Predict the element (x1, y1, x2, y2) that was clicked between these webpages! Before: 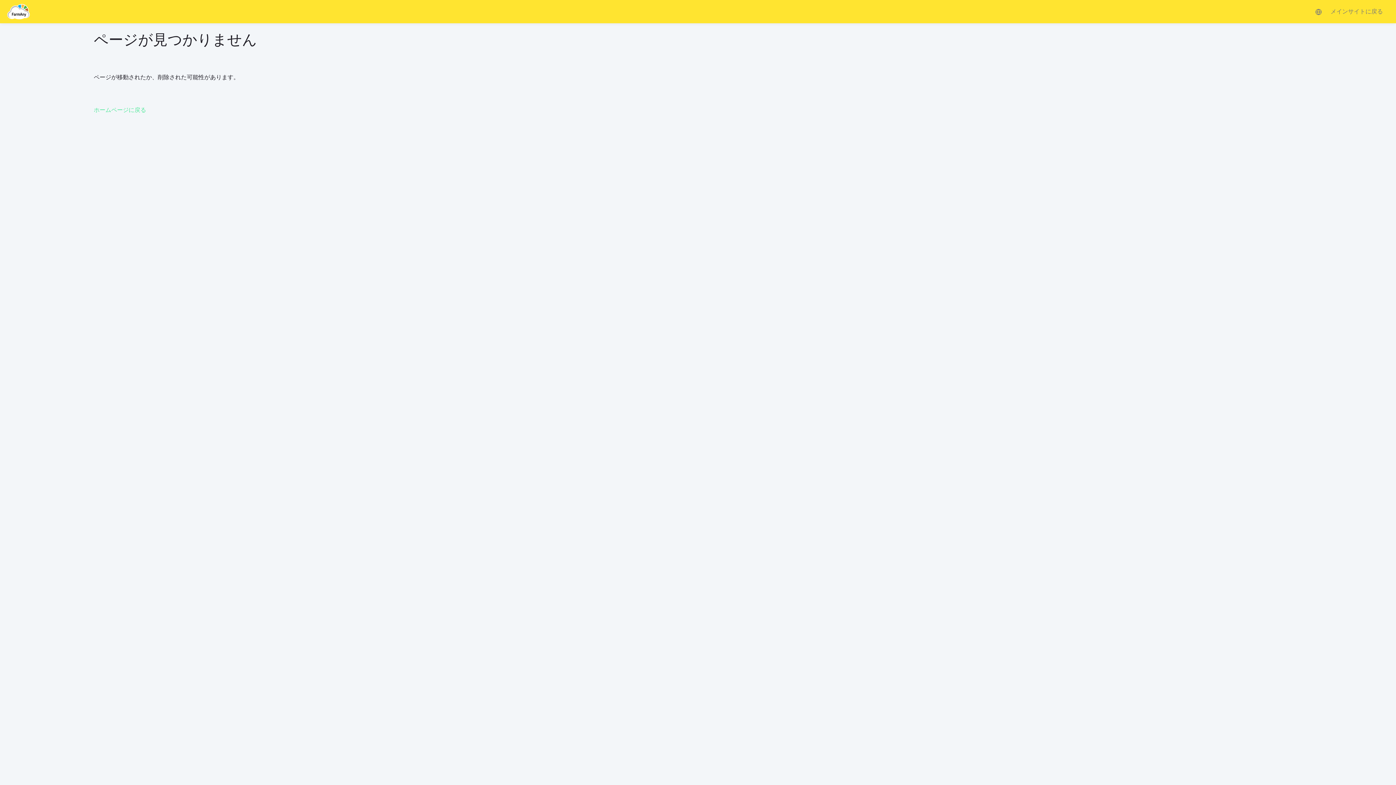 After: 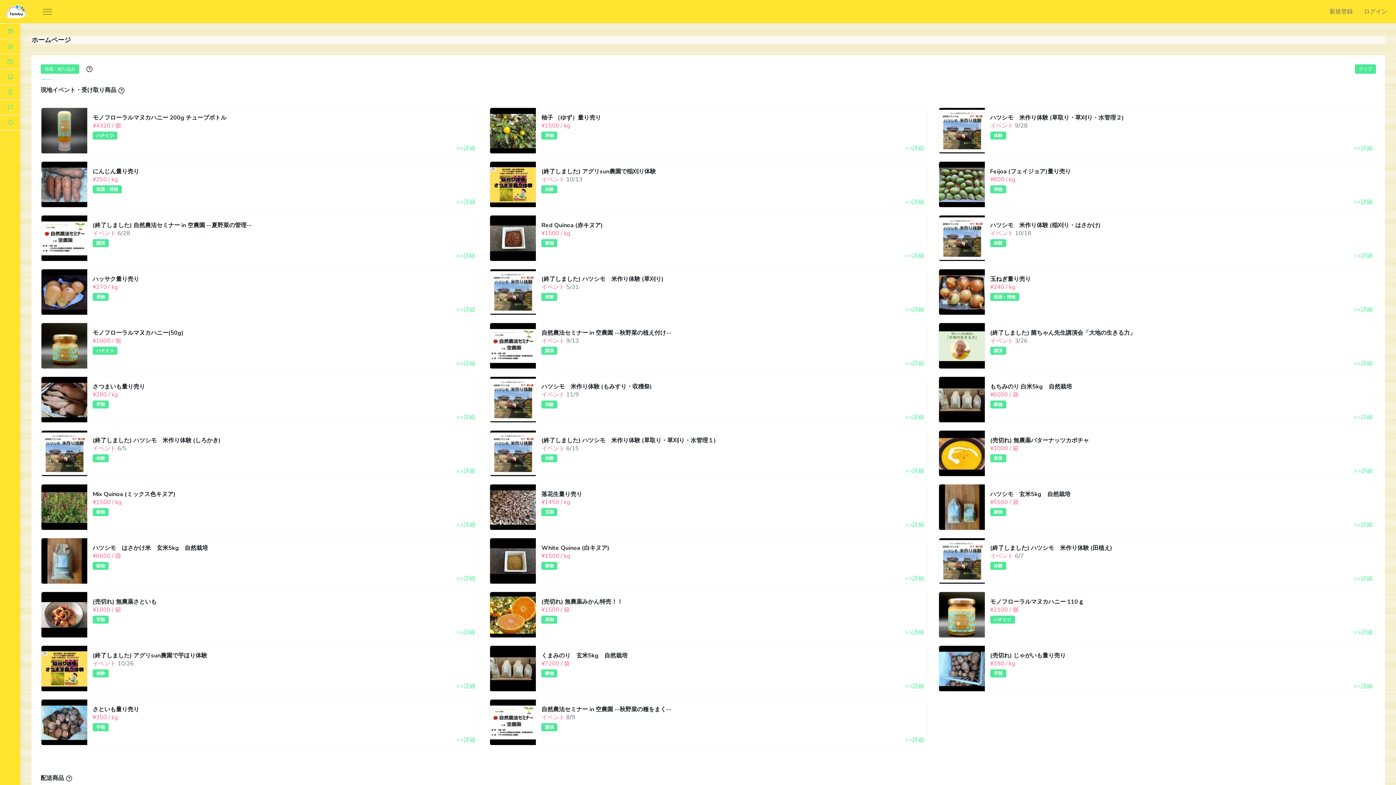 Action: bbox: (7, 4, 29, 17)